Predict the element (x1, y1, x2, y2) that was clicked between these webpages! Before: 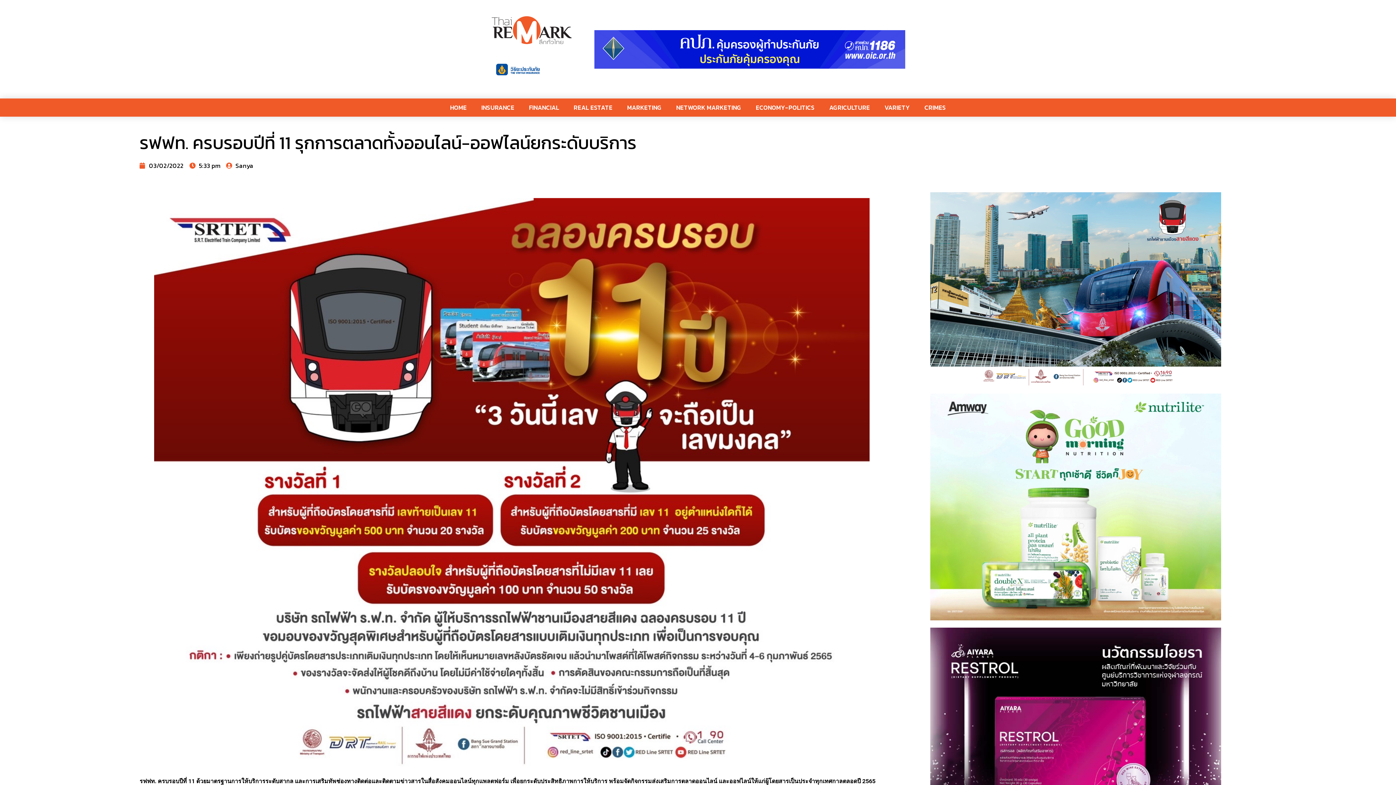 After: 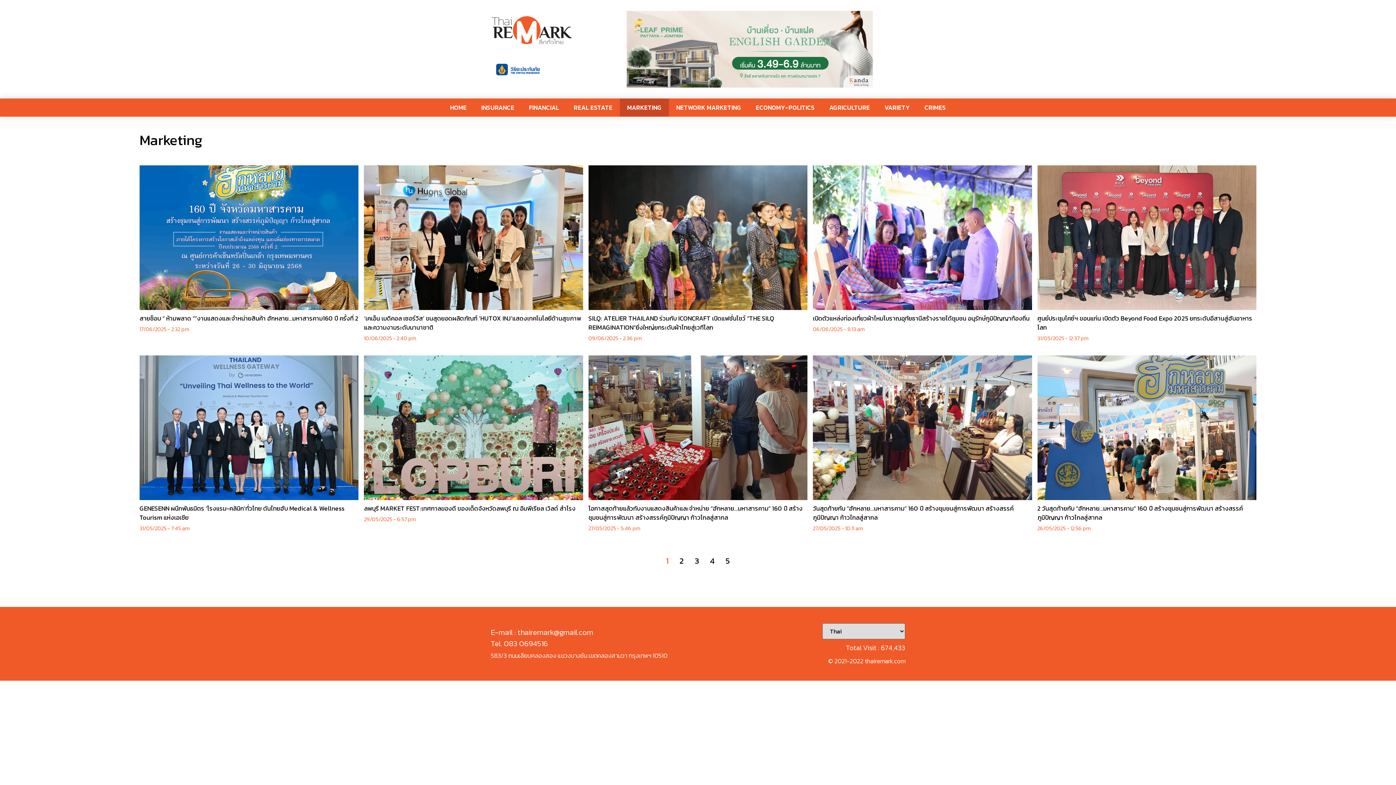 Action: bbox: (620, 98, 669, 116) label: MARKETING